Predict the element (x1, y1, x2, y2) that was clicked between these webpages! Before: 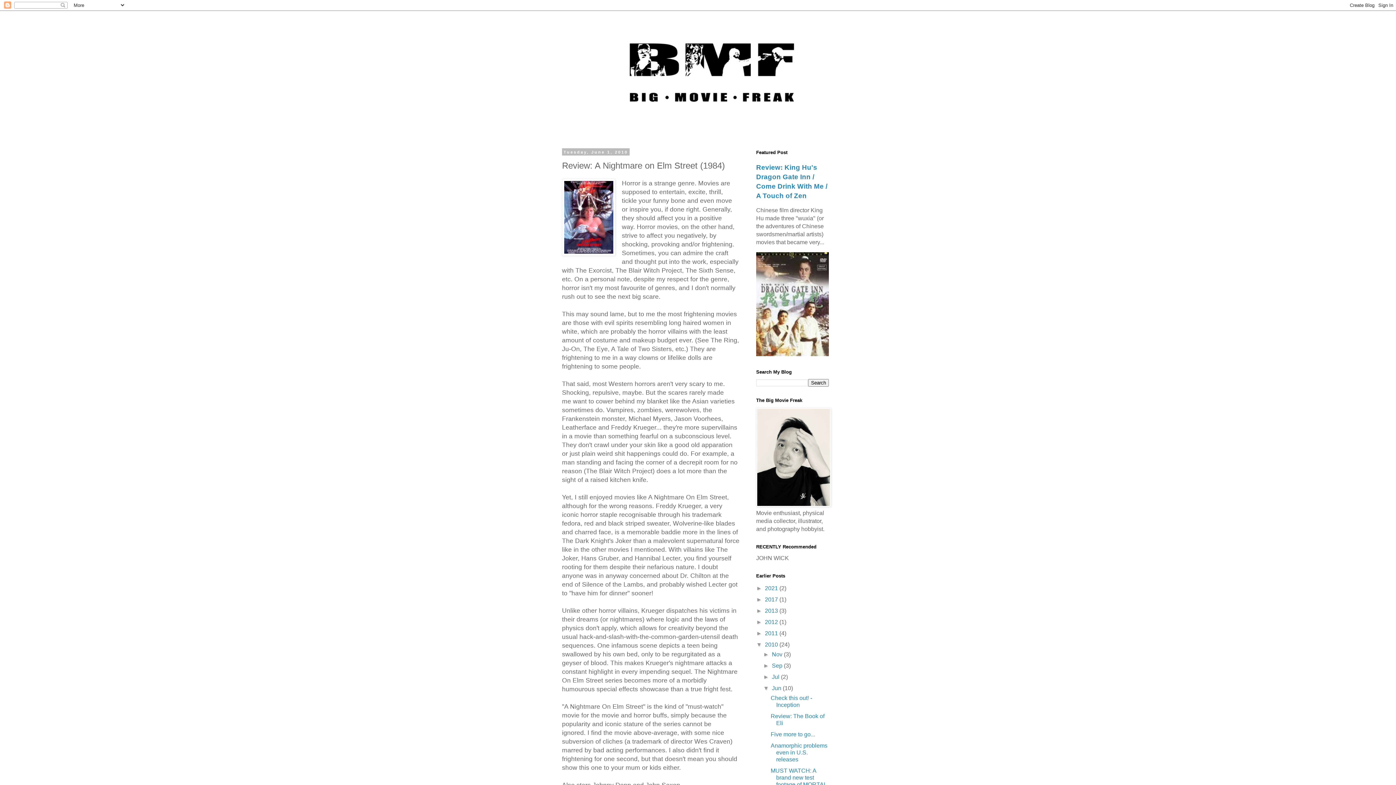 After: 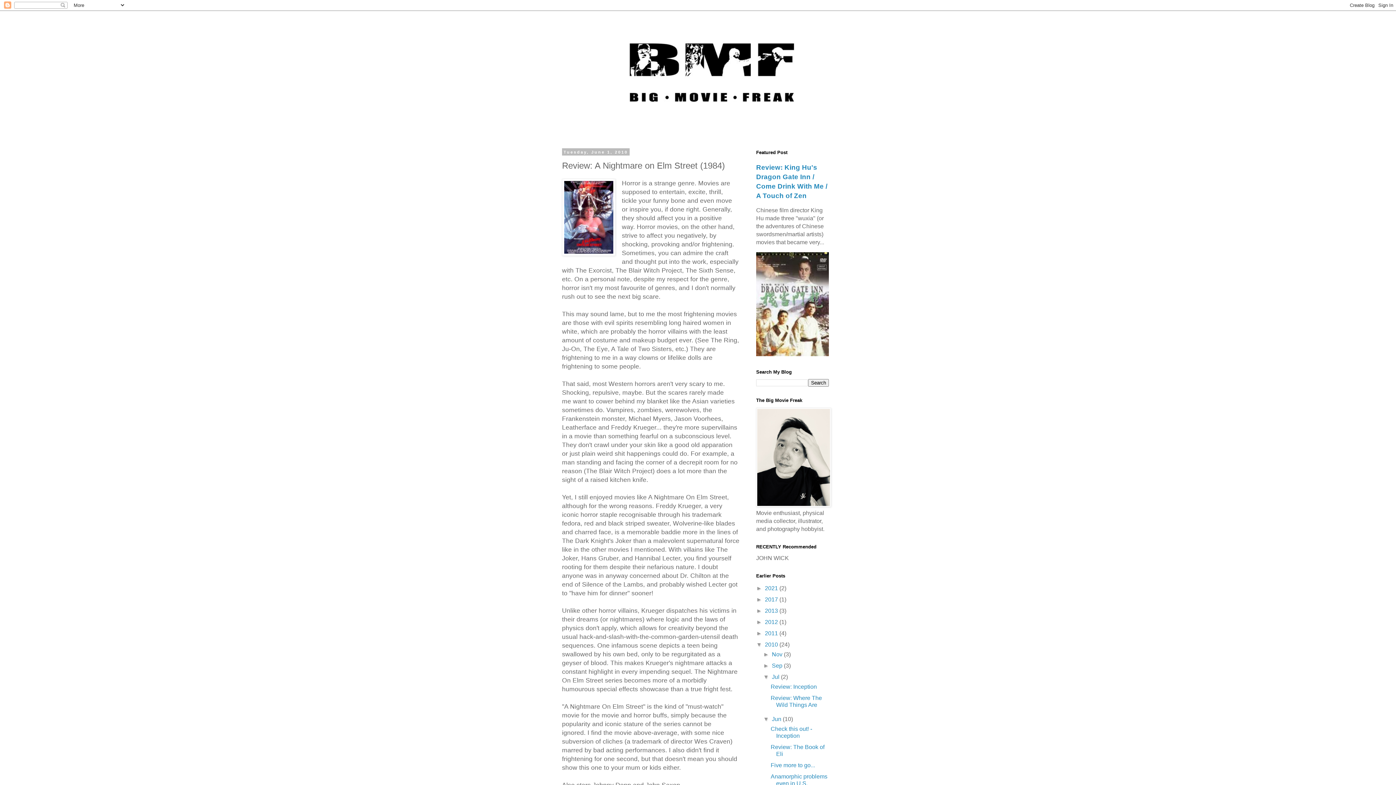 Action: label: ►   bbox: (763, 674, 772, 680)